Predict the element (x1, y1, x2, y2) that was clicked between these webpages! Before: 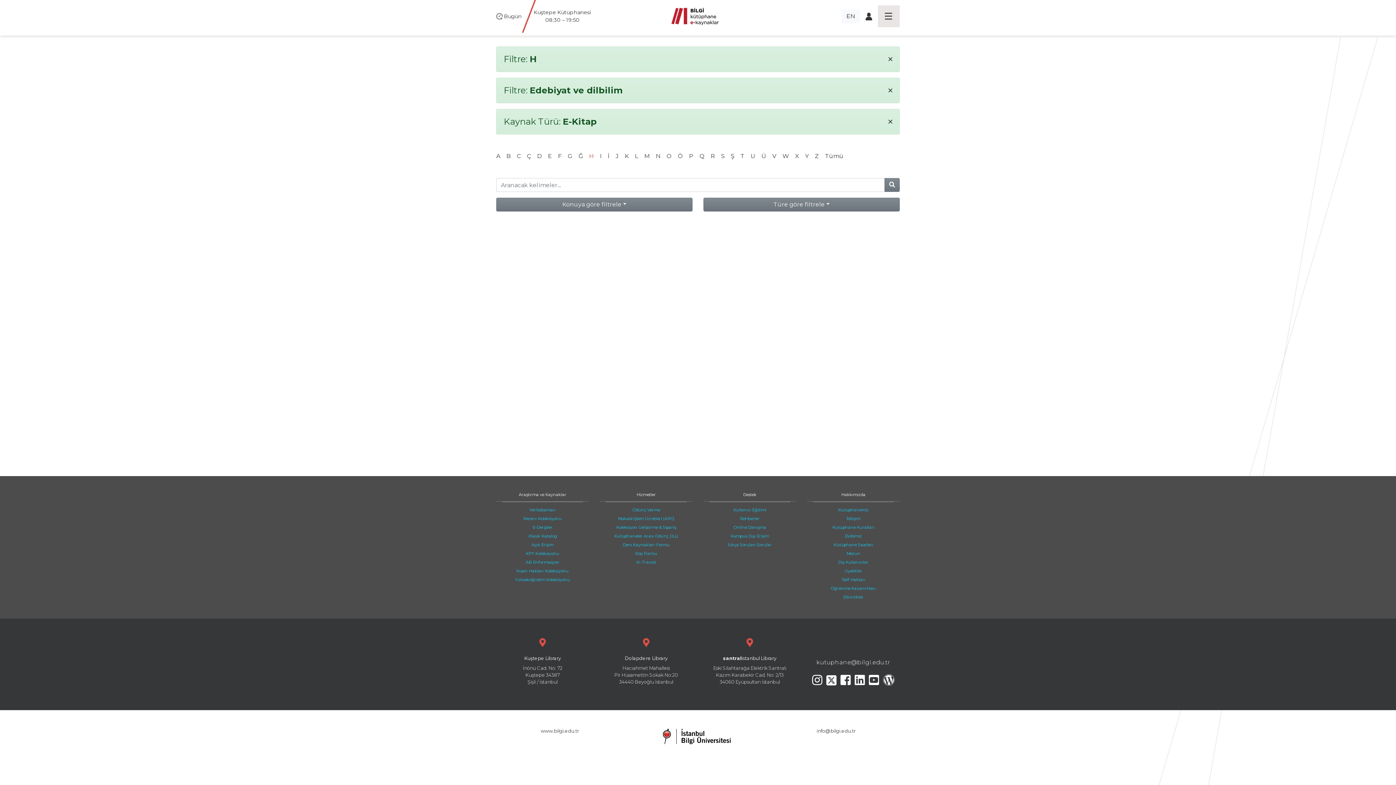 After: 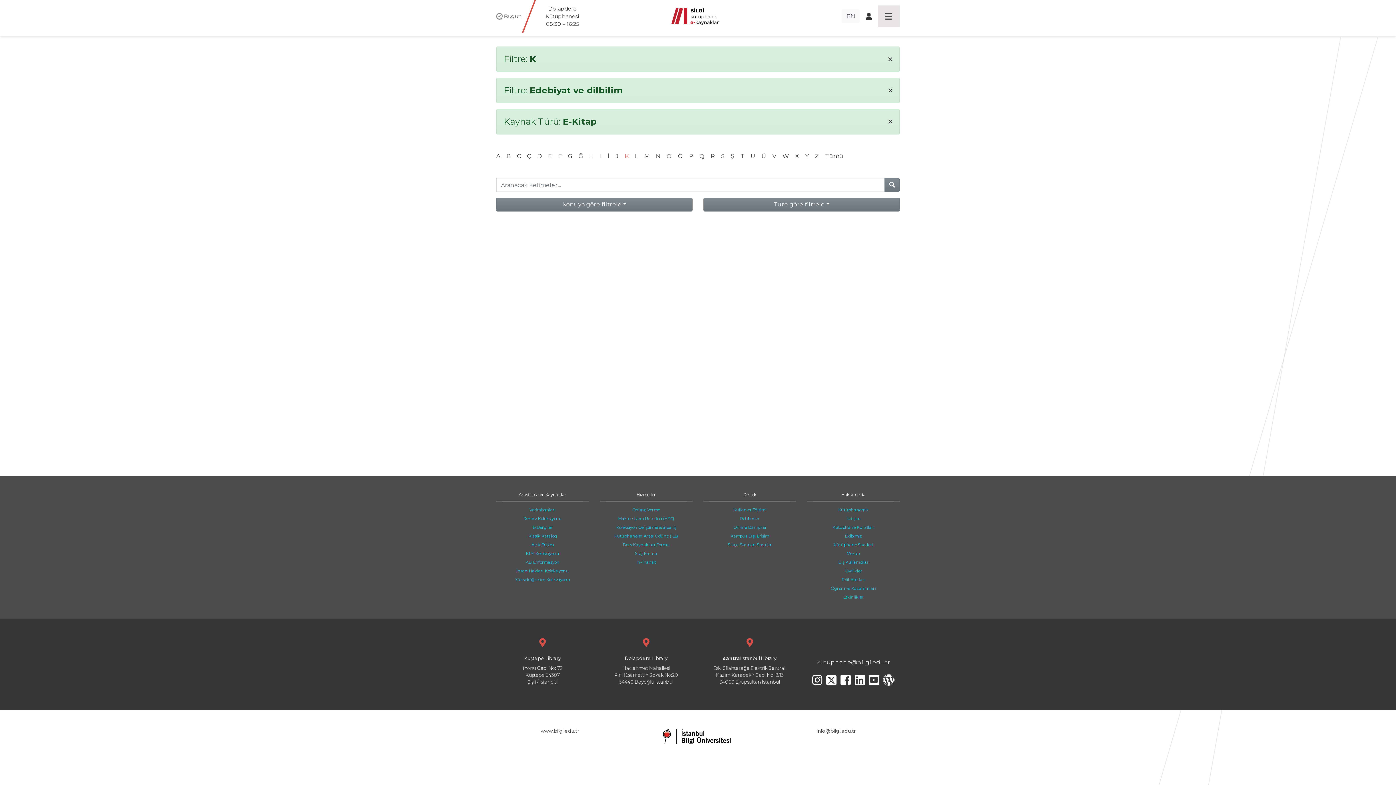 Action: bbox: (624, 152, 628, 159) label: K